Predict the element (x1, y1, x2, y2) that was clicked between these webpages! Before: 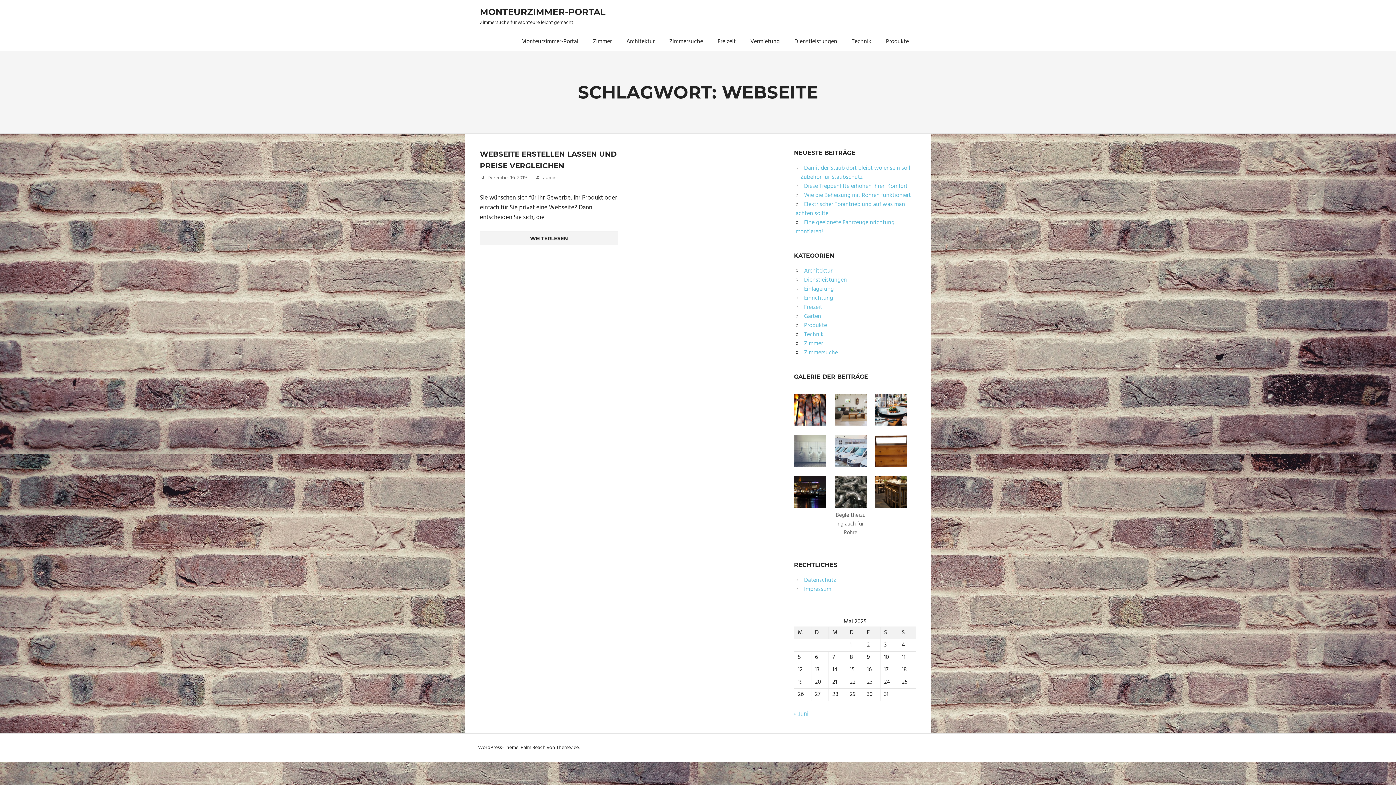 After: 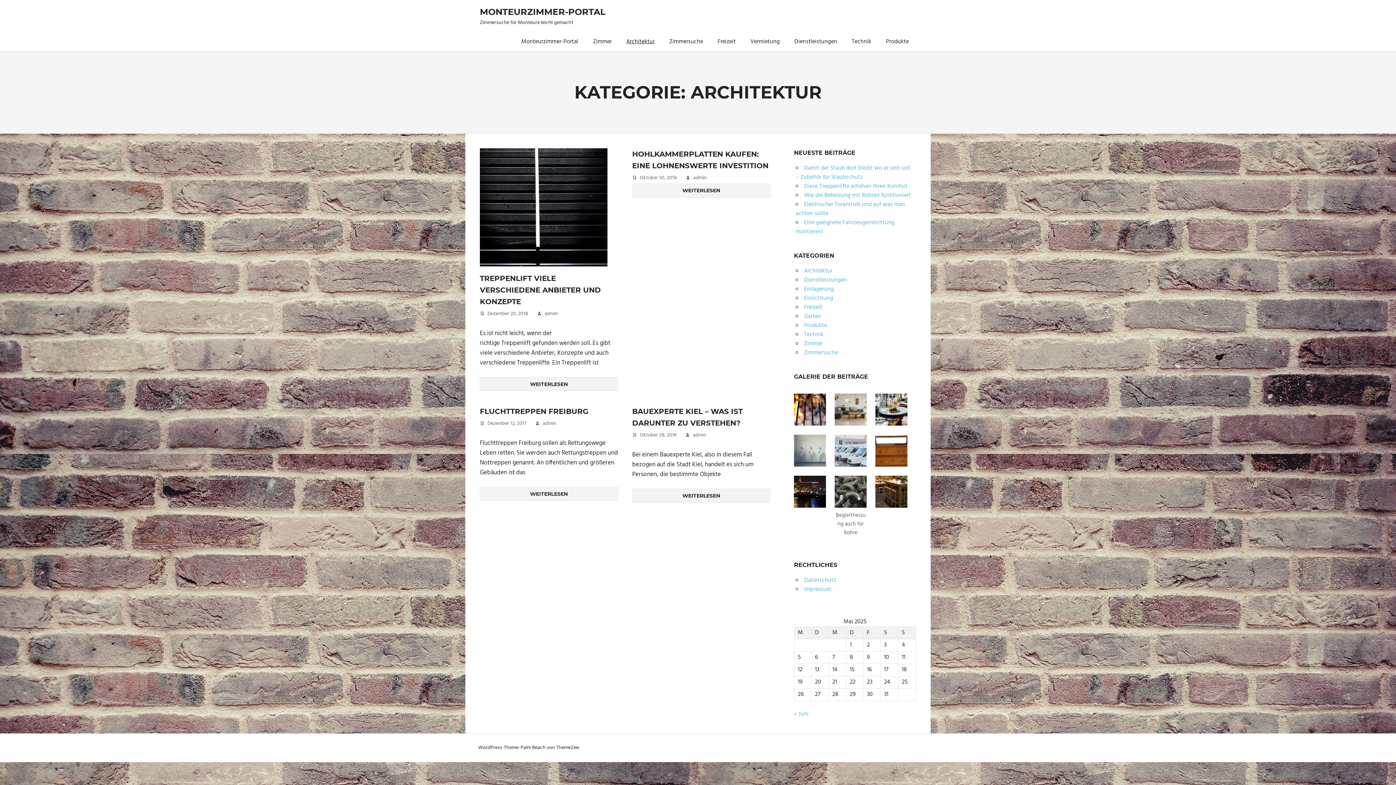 Action: label: Architektur bbox: (804, 266, 832, 276)